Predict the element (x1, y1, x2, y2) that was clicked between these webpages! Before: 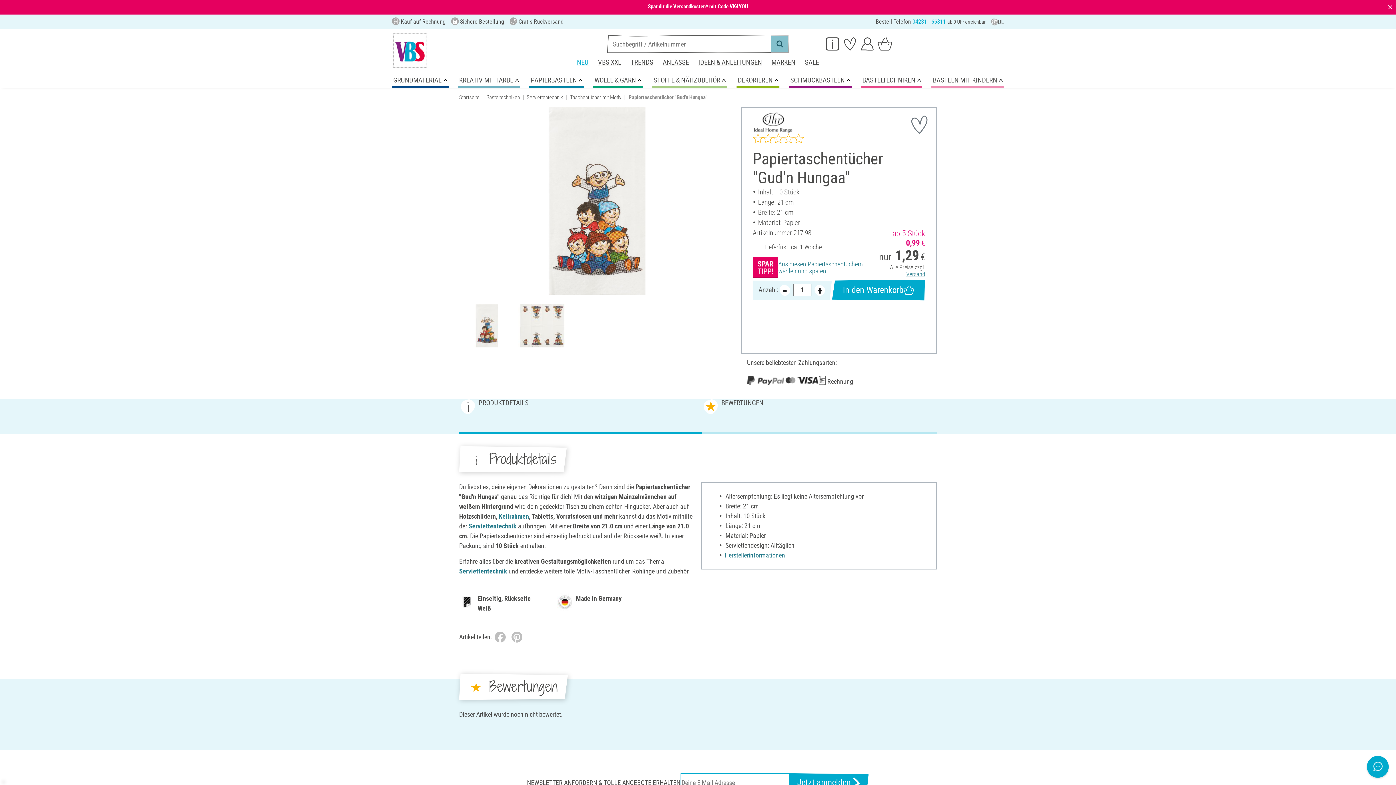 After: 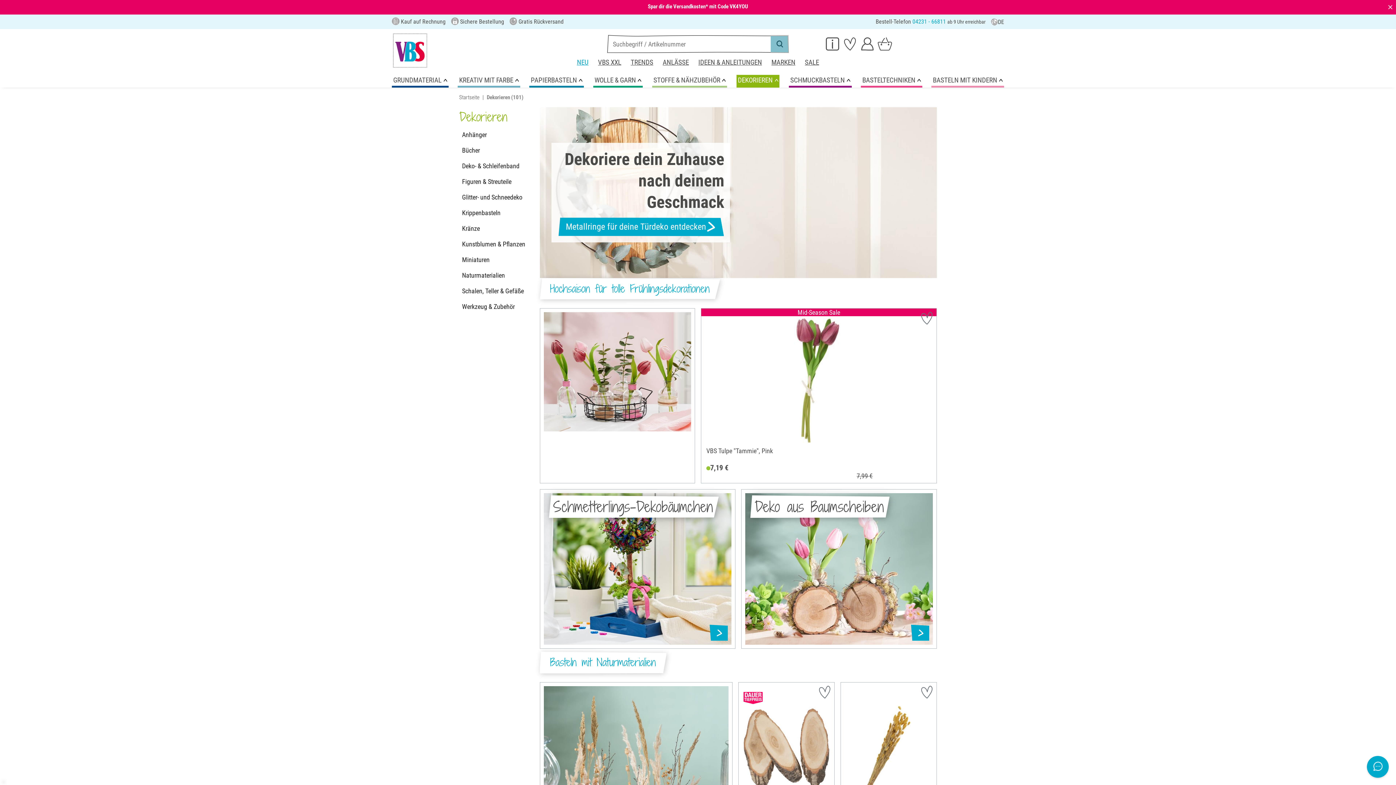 Action: bbox: (736, 74, 779, 87) label: DEKORIEREN